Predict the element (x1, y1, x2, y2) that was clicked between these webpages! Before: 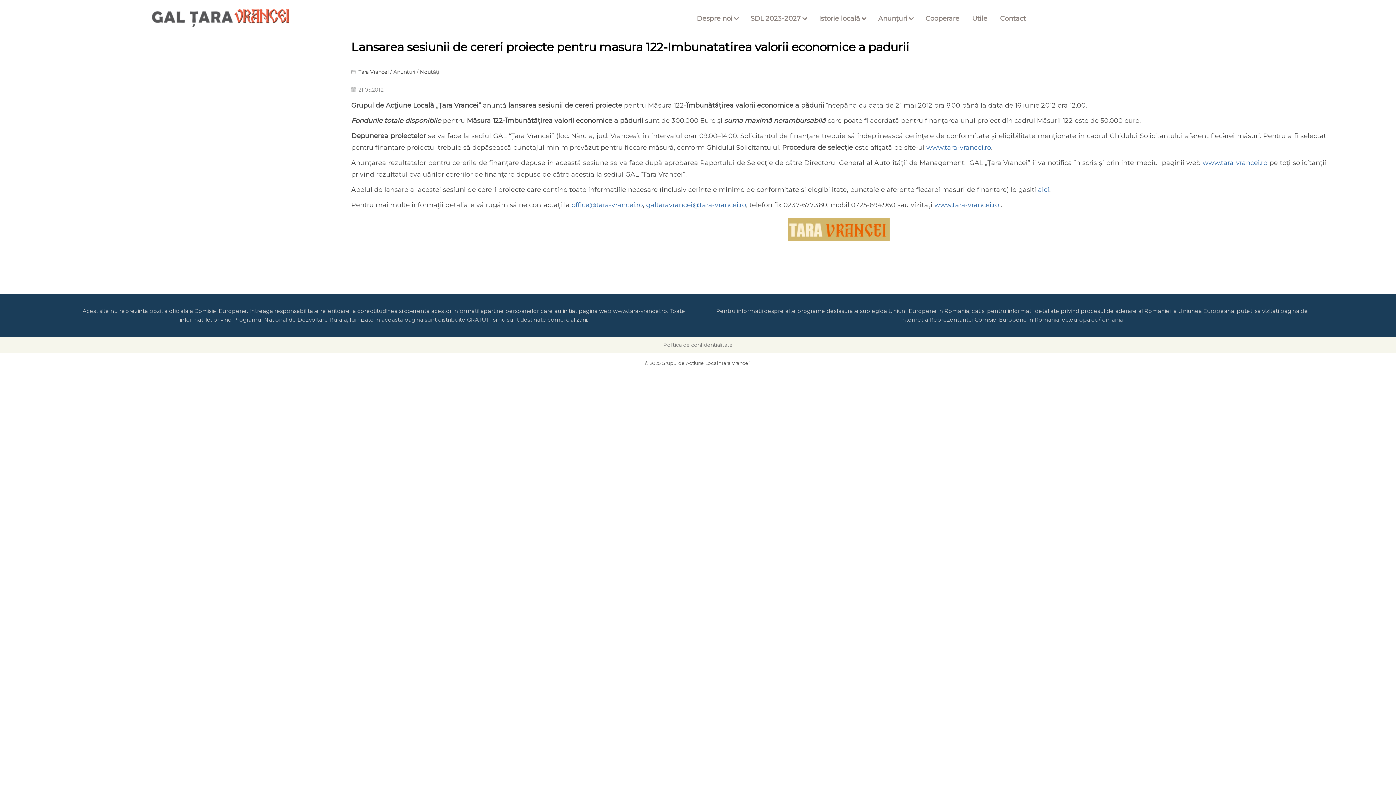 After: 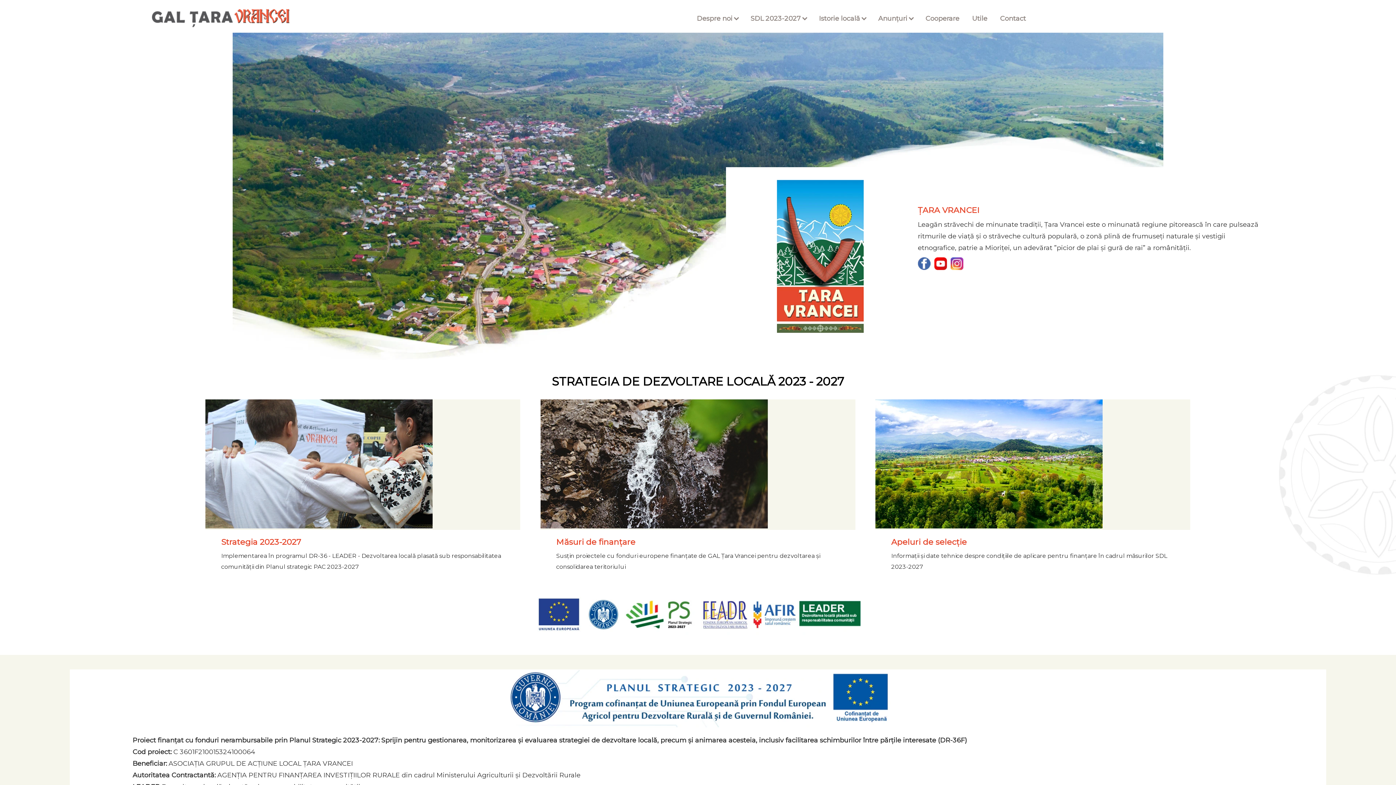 Action: bbox: (926, 143, 991, 151) label: www.tara-vrancei.ro